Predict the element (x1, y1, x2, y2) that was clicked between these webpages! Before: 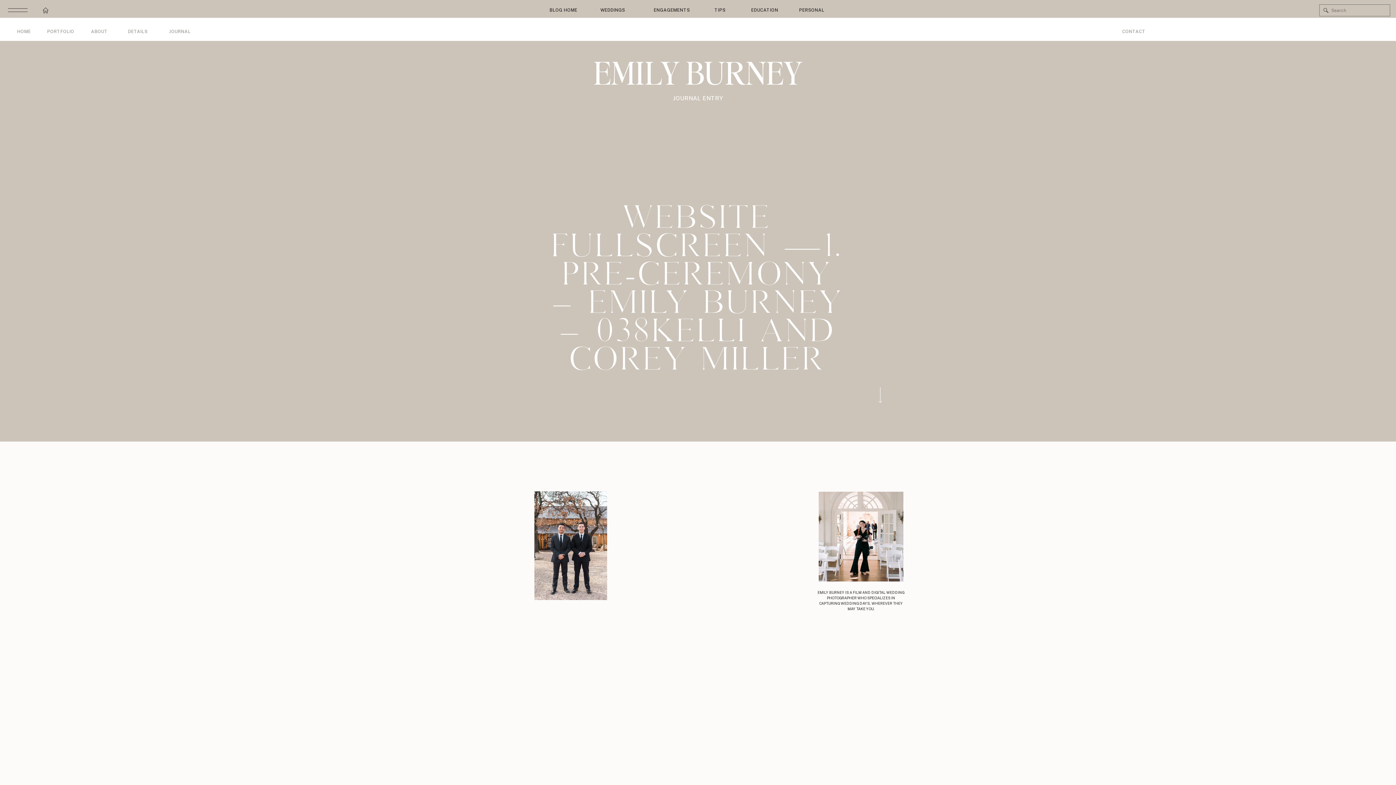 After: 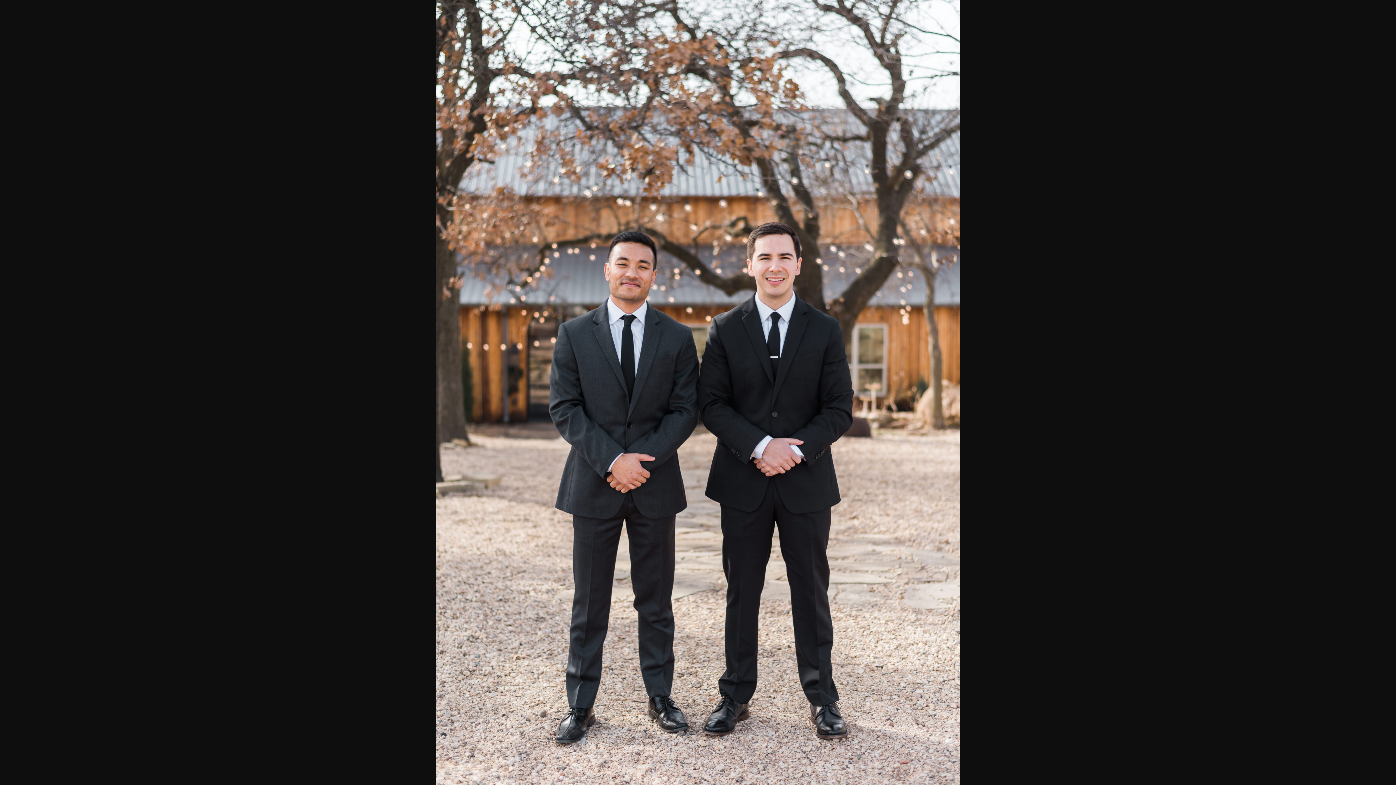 Action: bbox: (534, 595, 607, 601)